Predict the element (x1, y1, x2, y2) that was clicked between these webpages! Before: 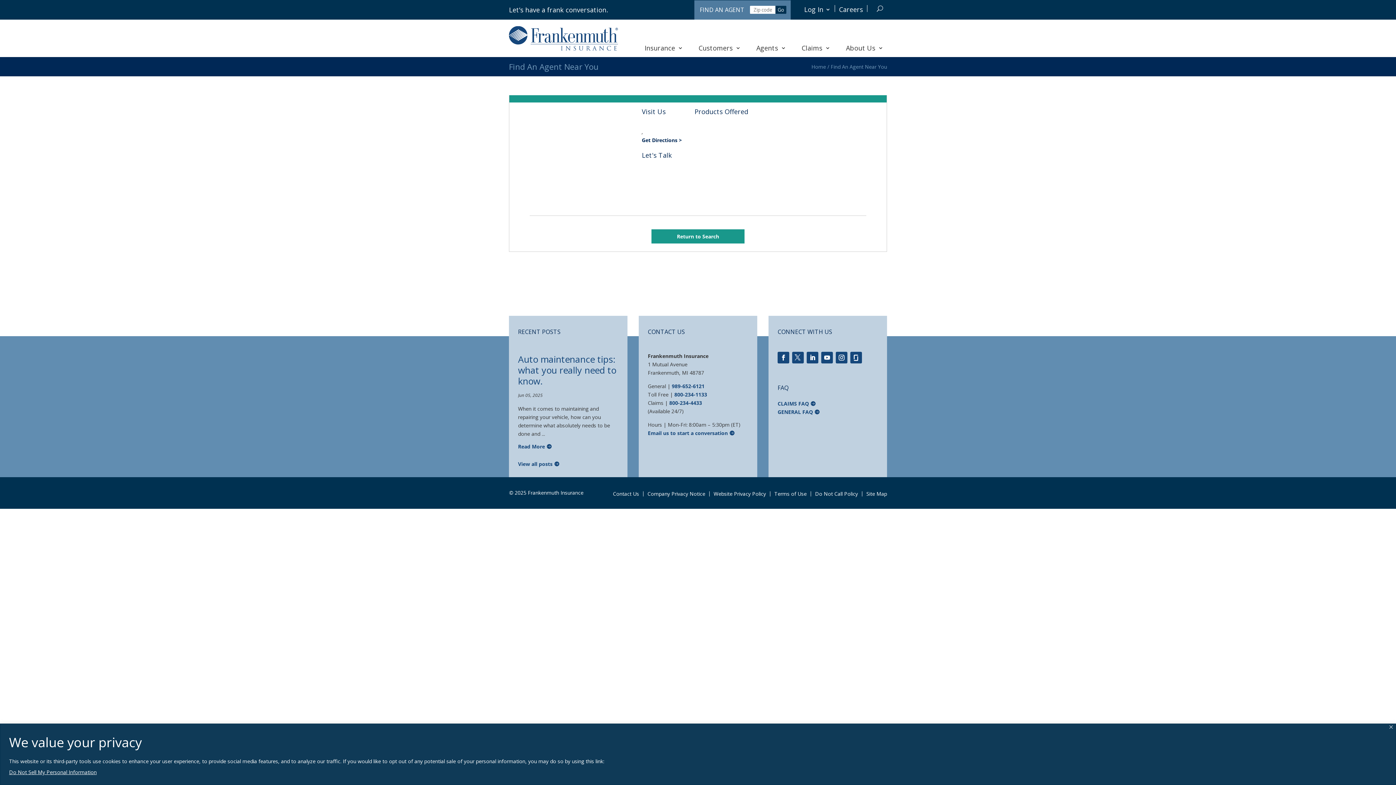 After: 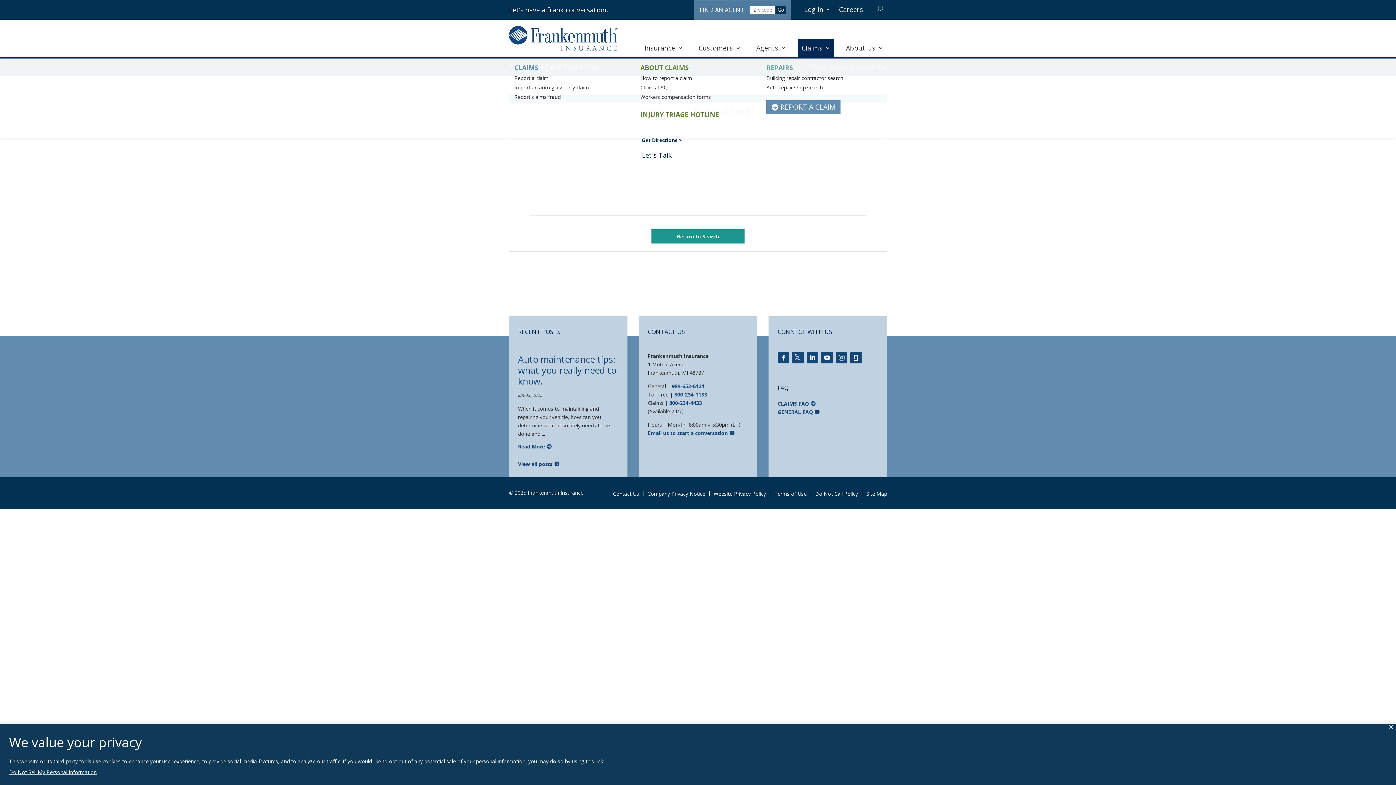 Action: label: Claims bbox: (798, 38, 834, 57)